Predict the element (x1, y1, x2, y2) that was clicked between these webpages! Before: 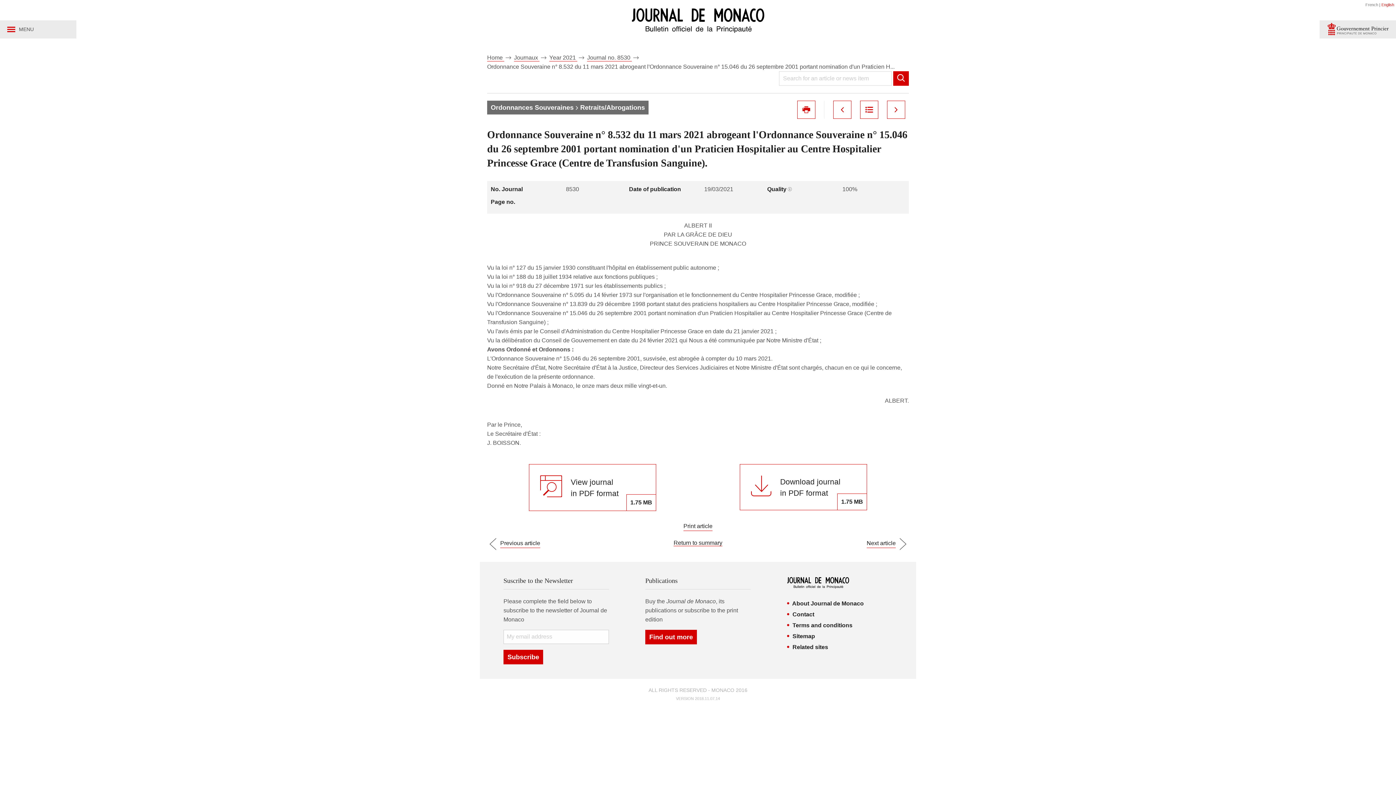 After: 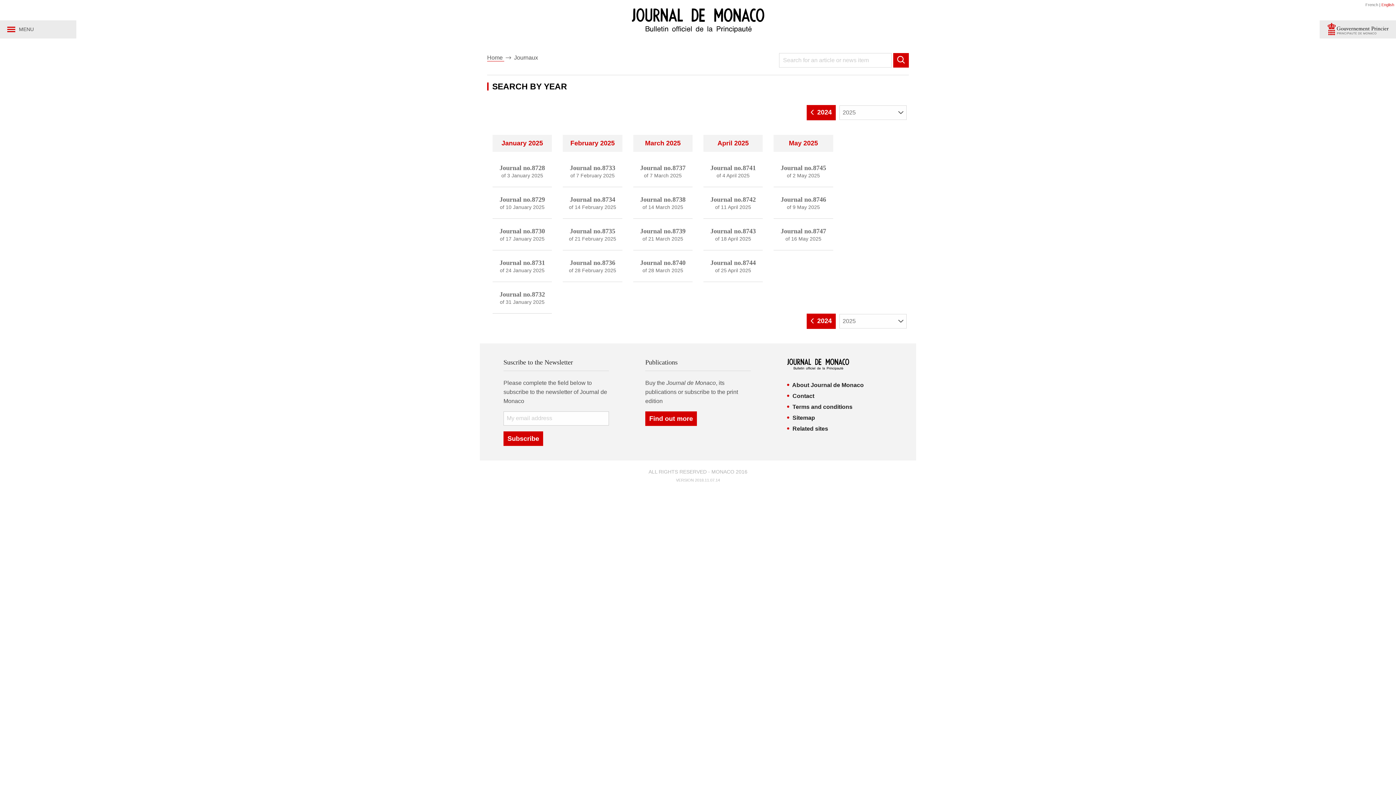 Action: bbox: (514, 54, 539, 61) label: Journaux 